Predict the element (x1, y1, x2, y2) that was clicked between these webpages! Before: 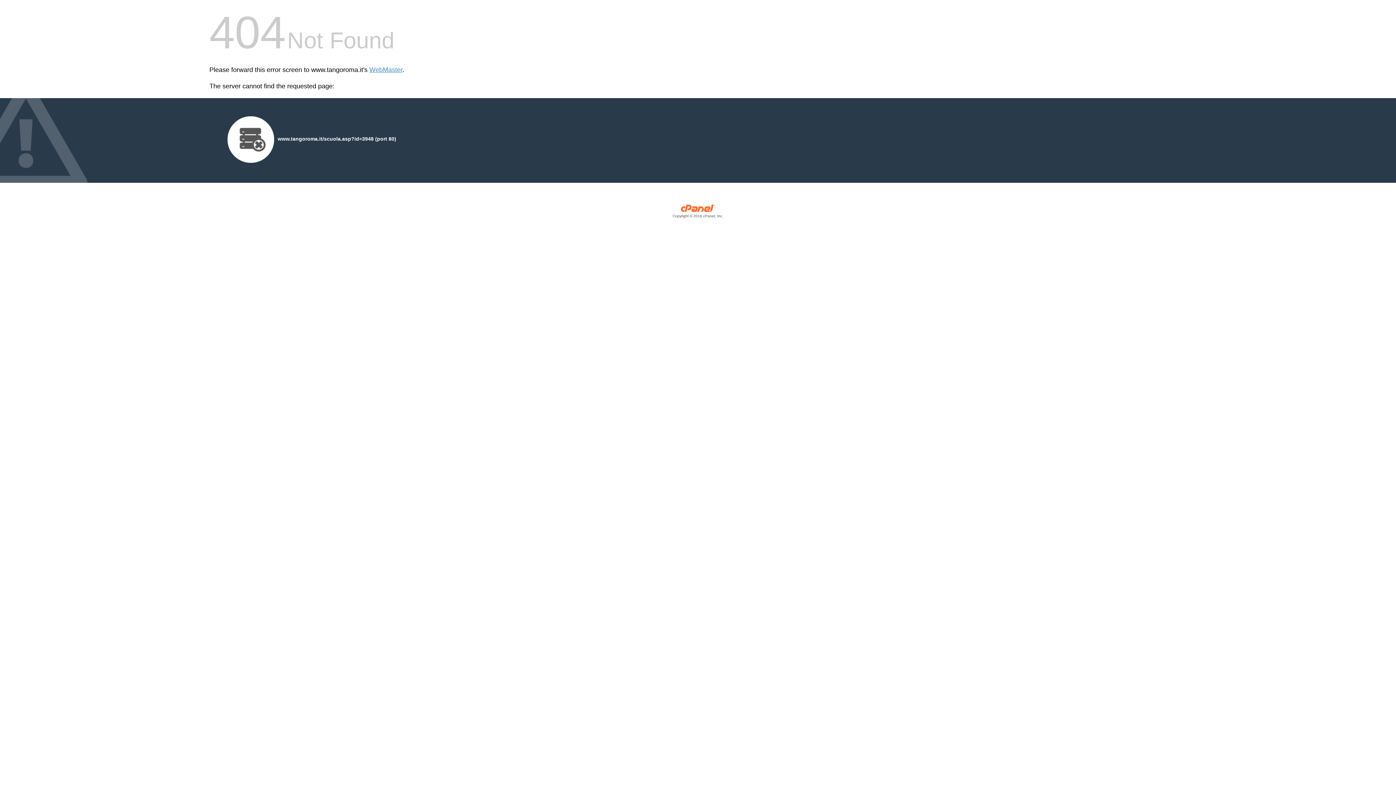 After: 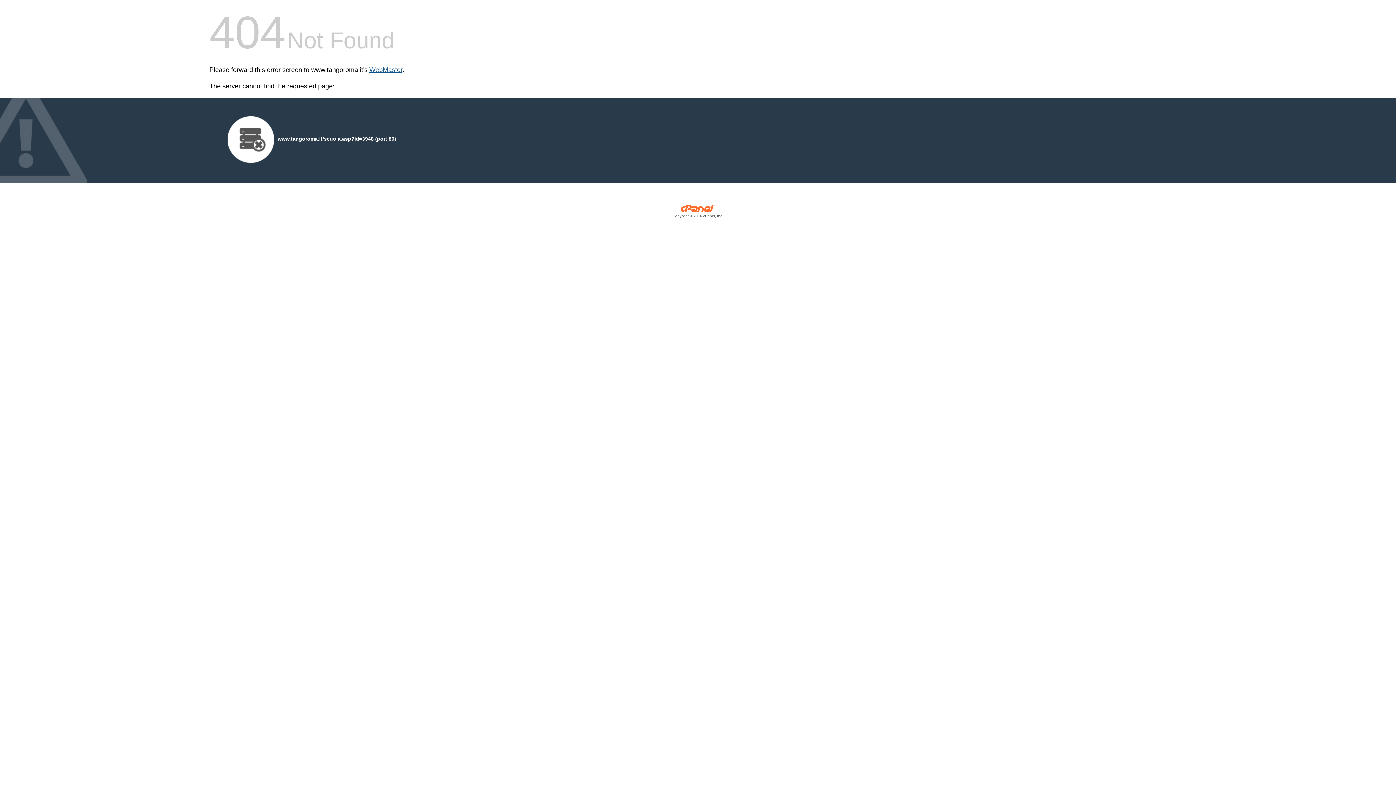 Action: label: WebMaster bbox: (369, 66, 402, 73)